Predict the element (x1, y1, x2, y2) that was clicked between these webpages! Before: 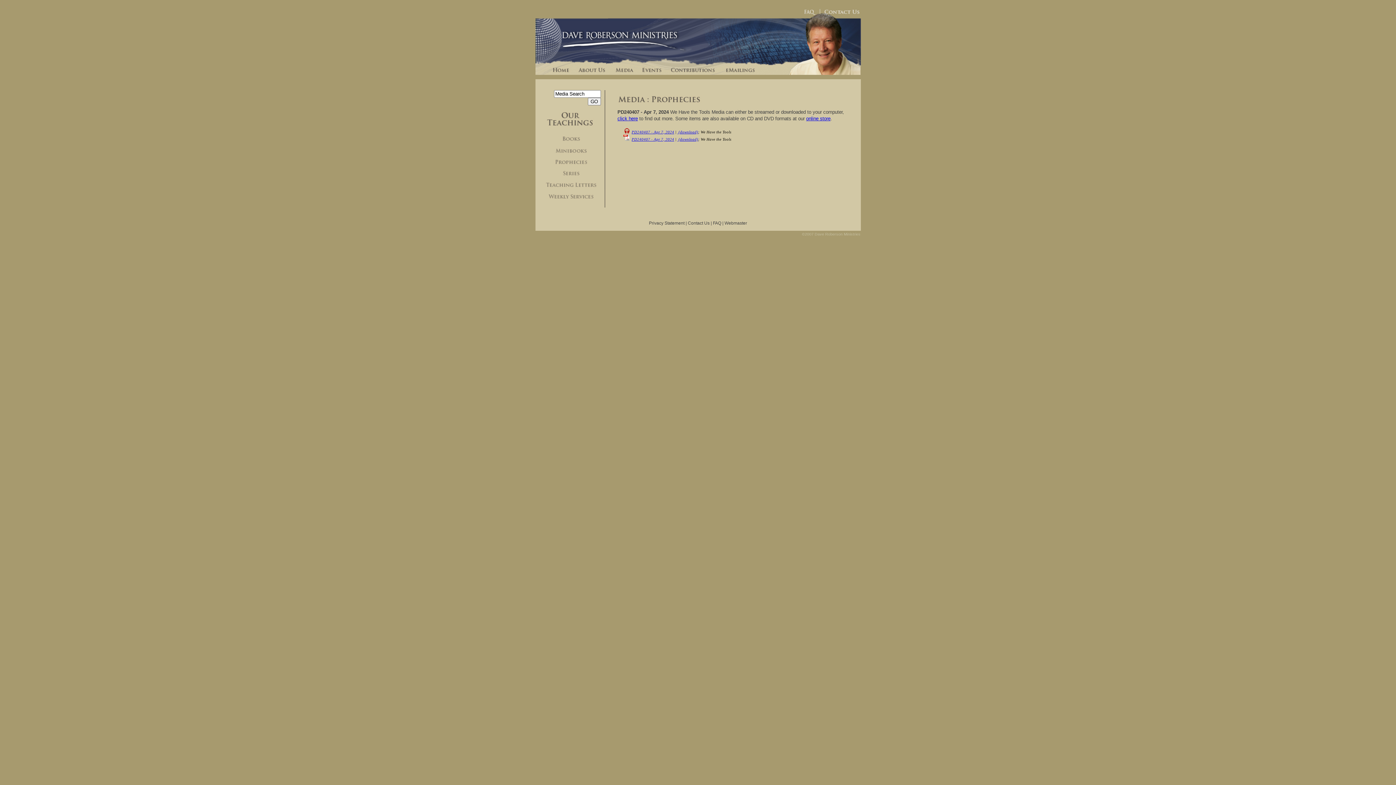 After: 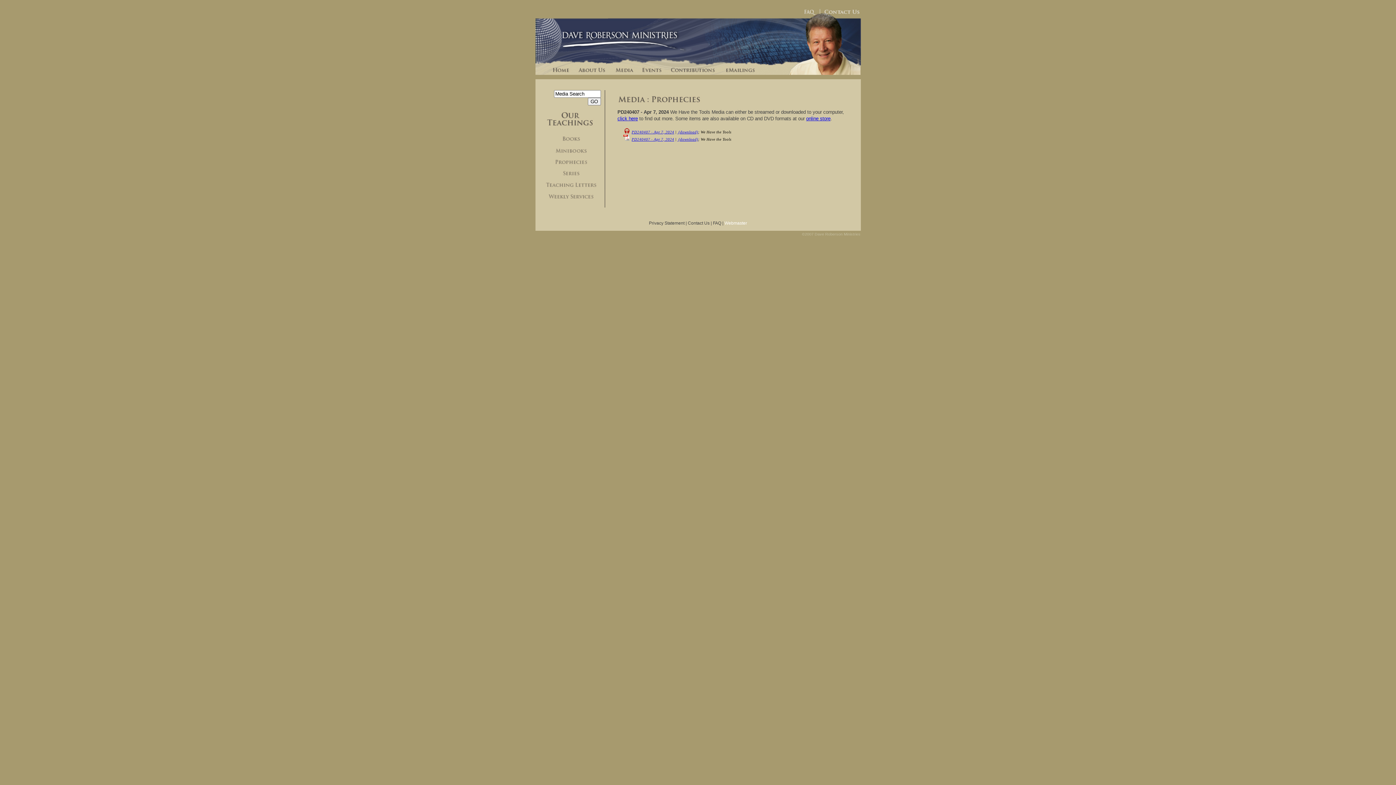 Action: bbox: (724, 220, 747, 225) label: Webmaster